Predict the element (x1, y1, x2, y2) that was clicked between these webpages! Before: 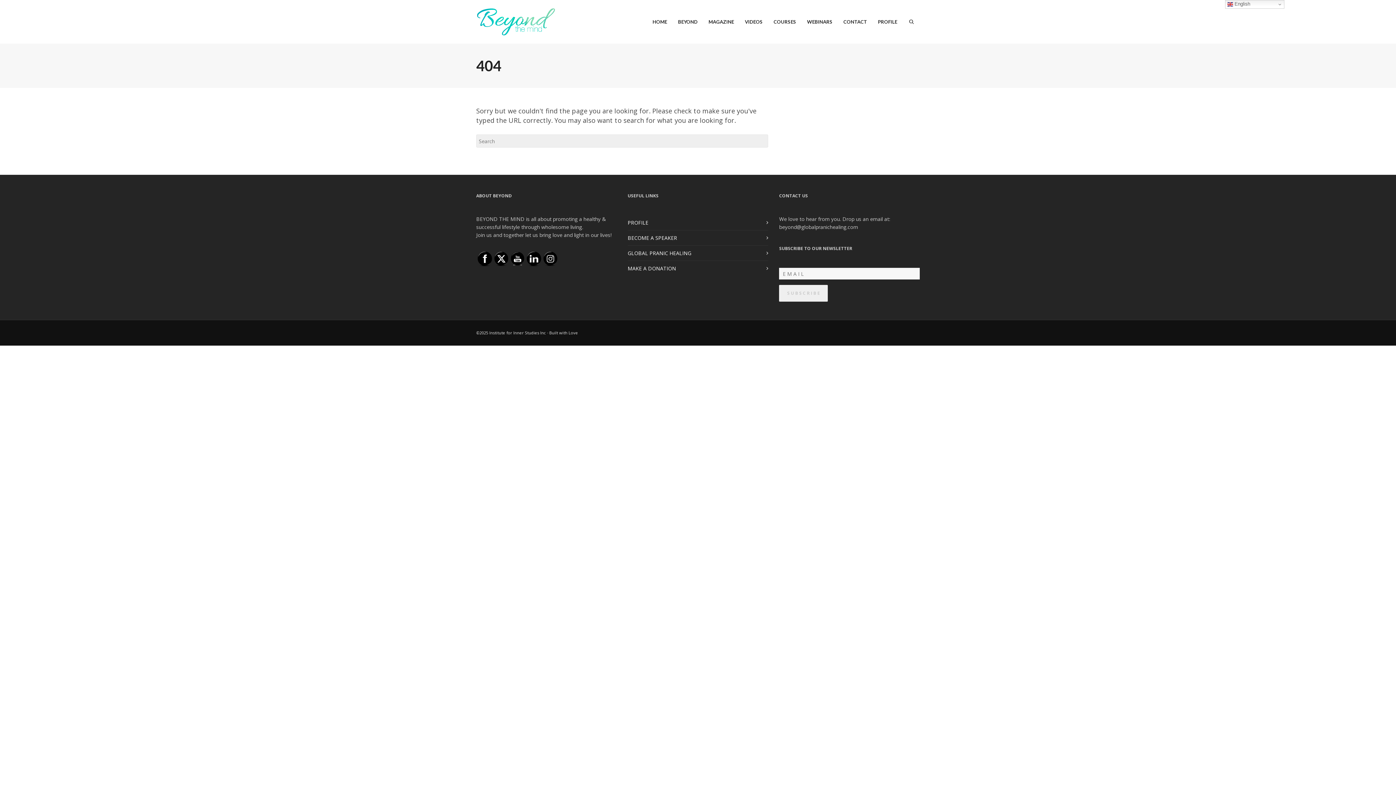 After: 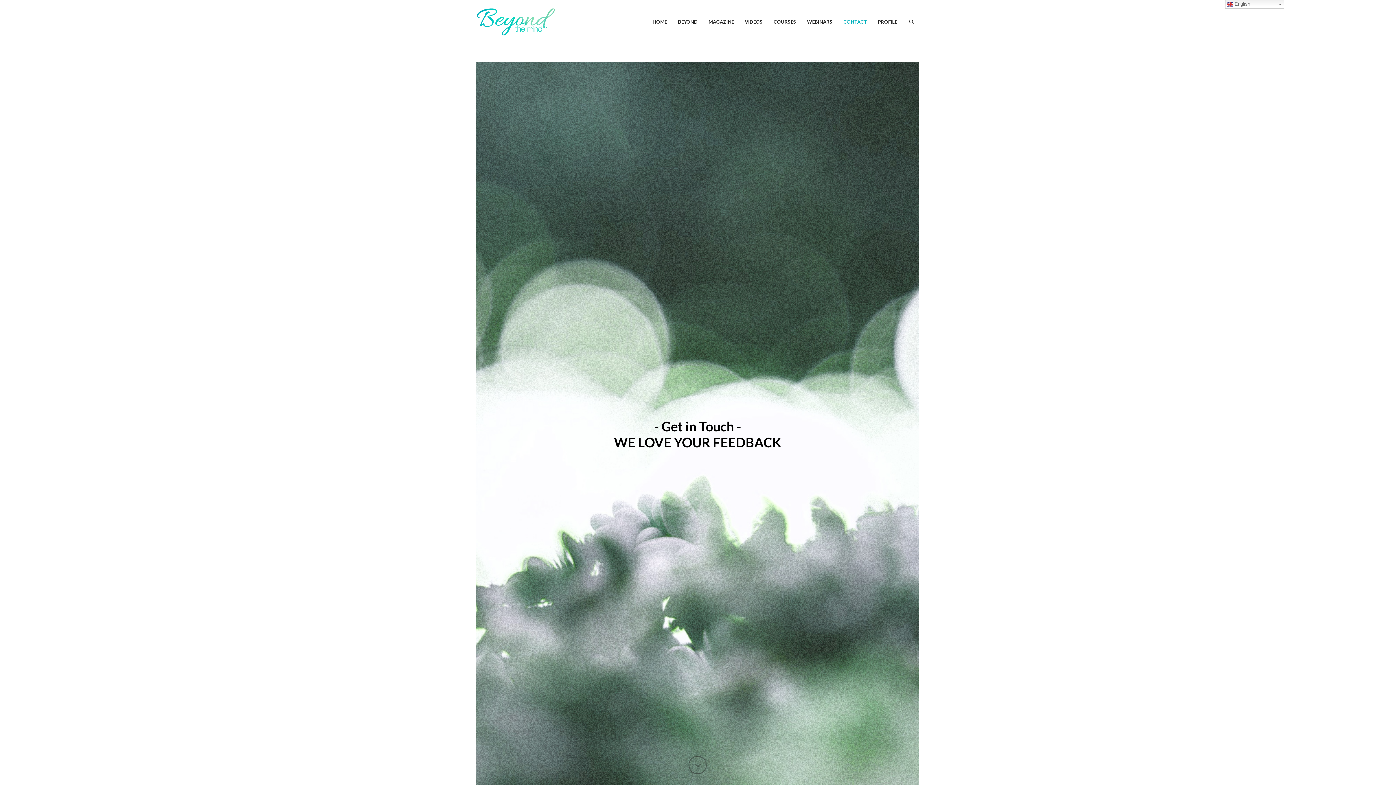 Action: bbox: (838, 0, 872, 43) label: CONTACT